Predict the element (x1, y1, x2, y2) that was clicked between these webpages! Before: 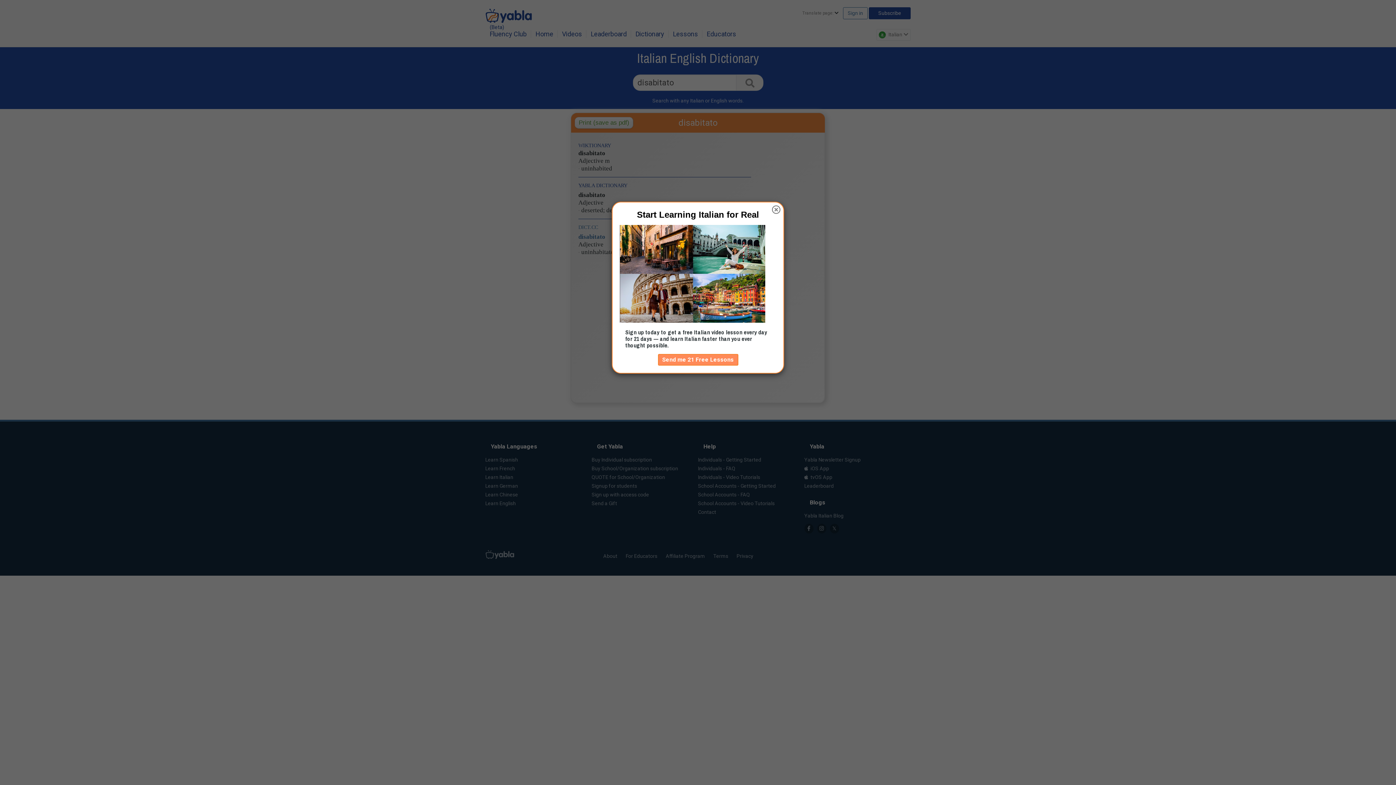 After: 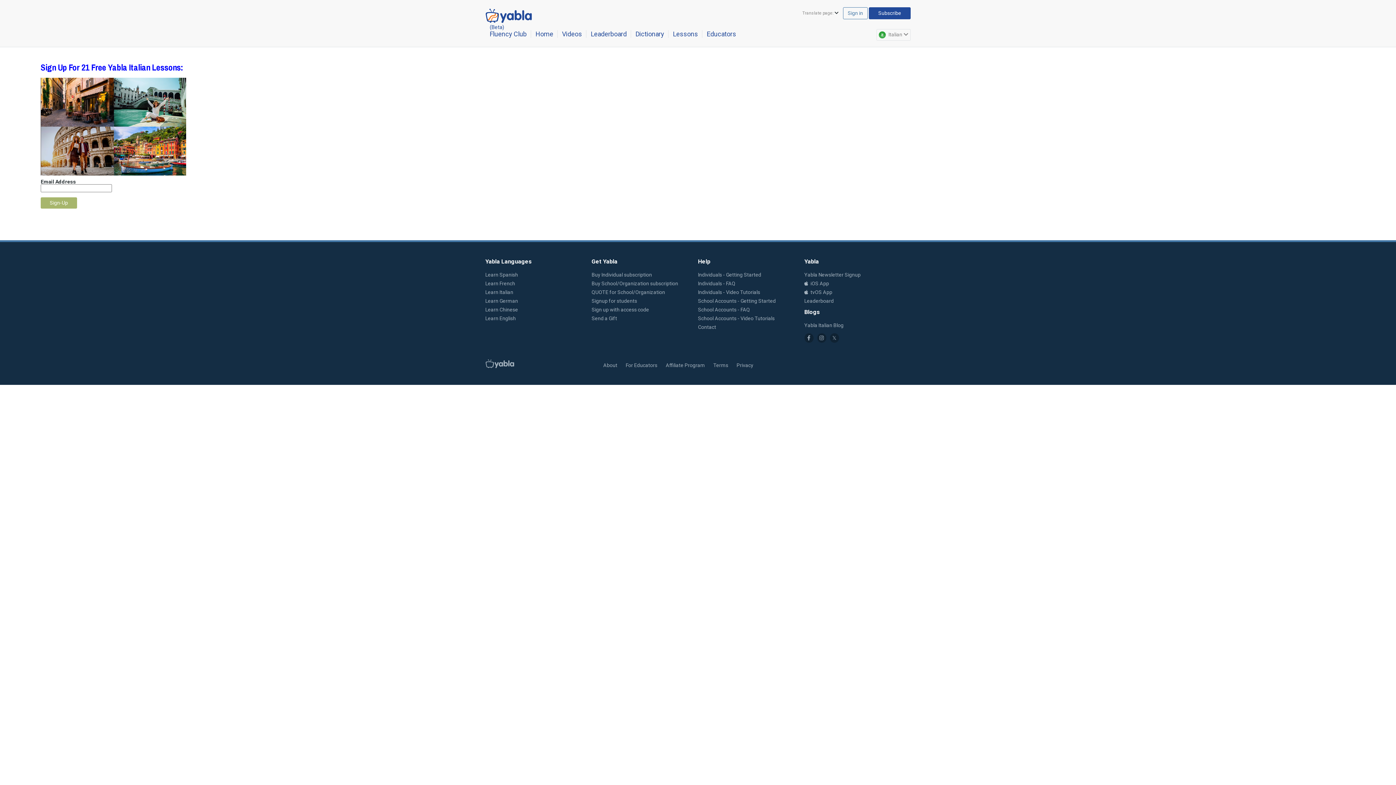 Action: label: Send me 21 Free Lessons bbox: (658, 354, 738, 365)